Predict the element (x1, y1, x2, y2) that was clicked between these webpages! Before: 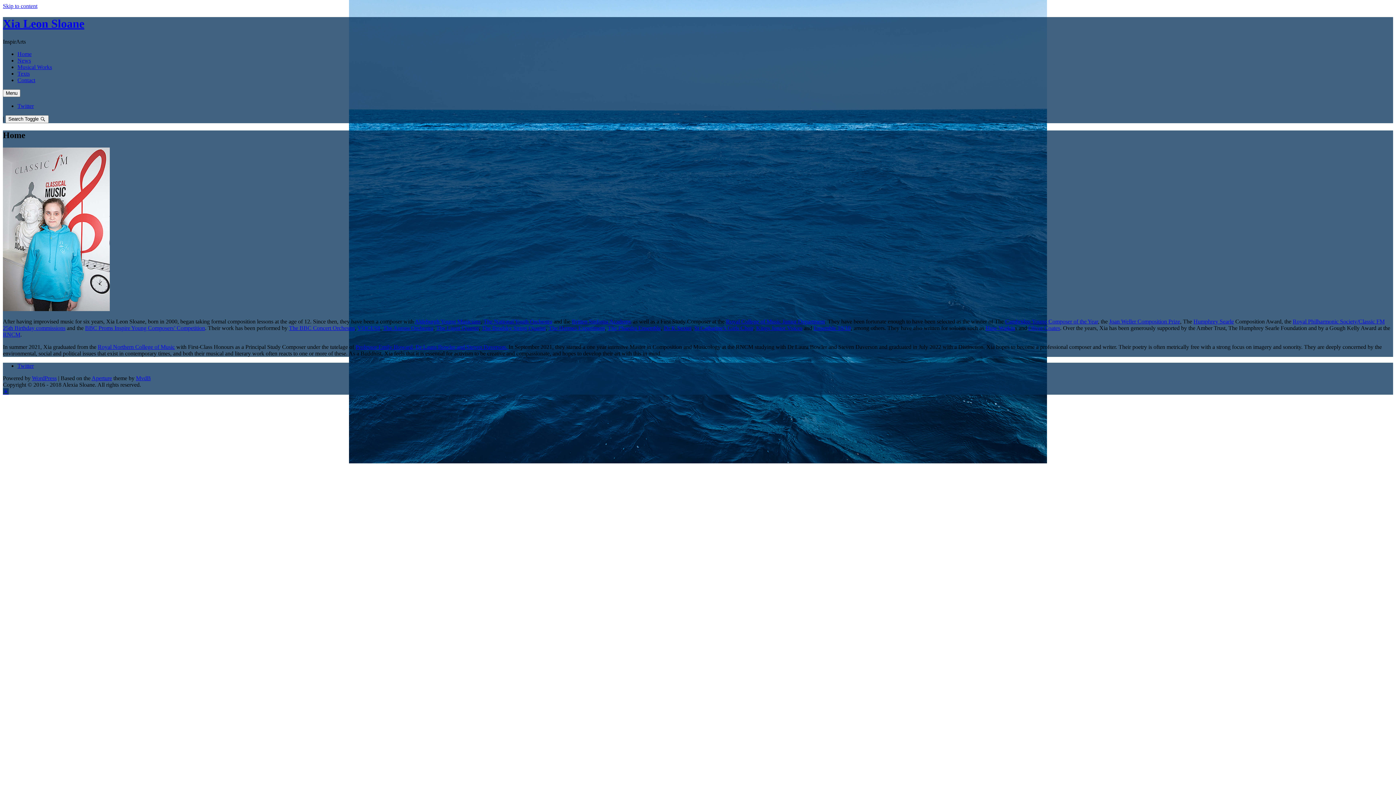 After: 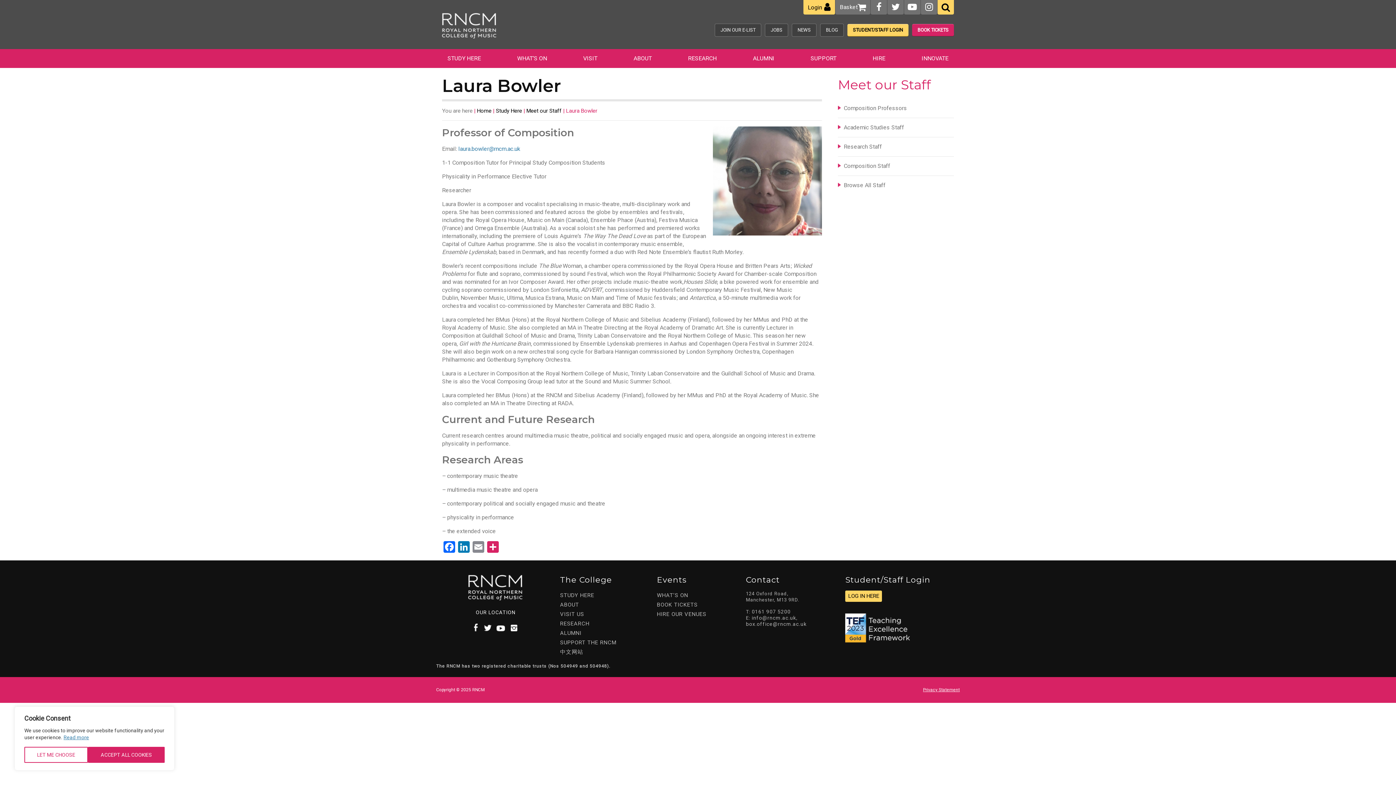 Action: label: Dr Laura Bowler and  bbox: (415, 343, 466, 350)